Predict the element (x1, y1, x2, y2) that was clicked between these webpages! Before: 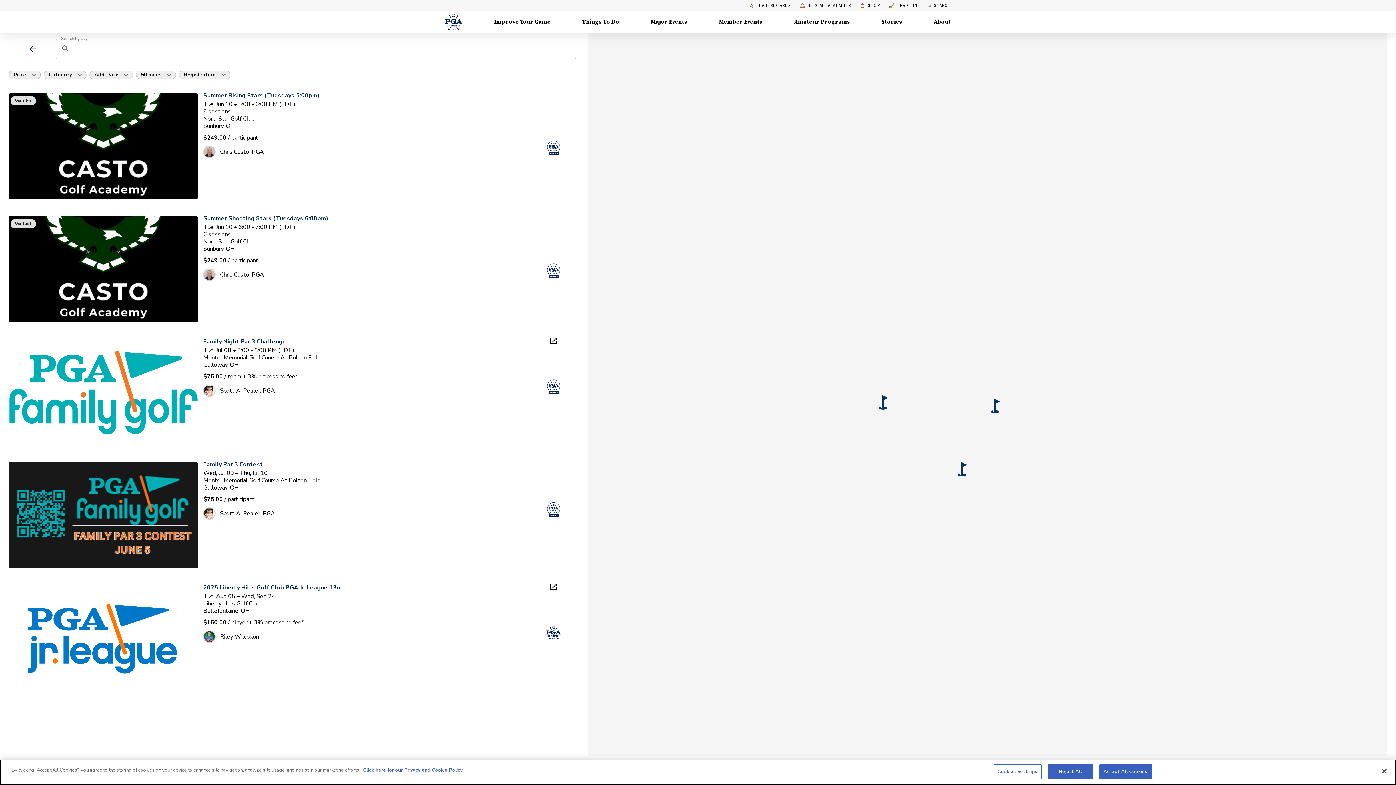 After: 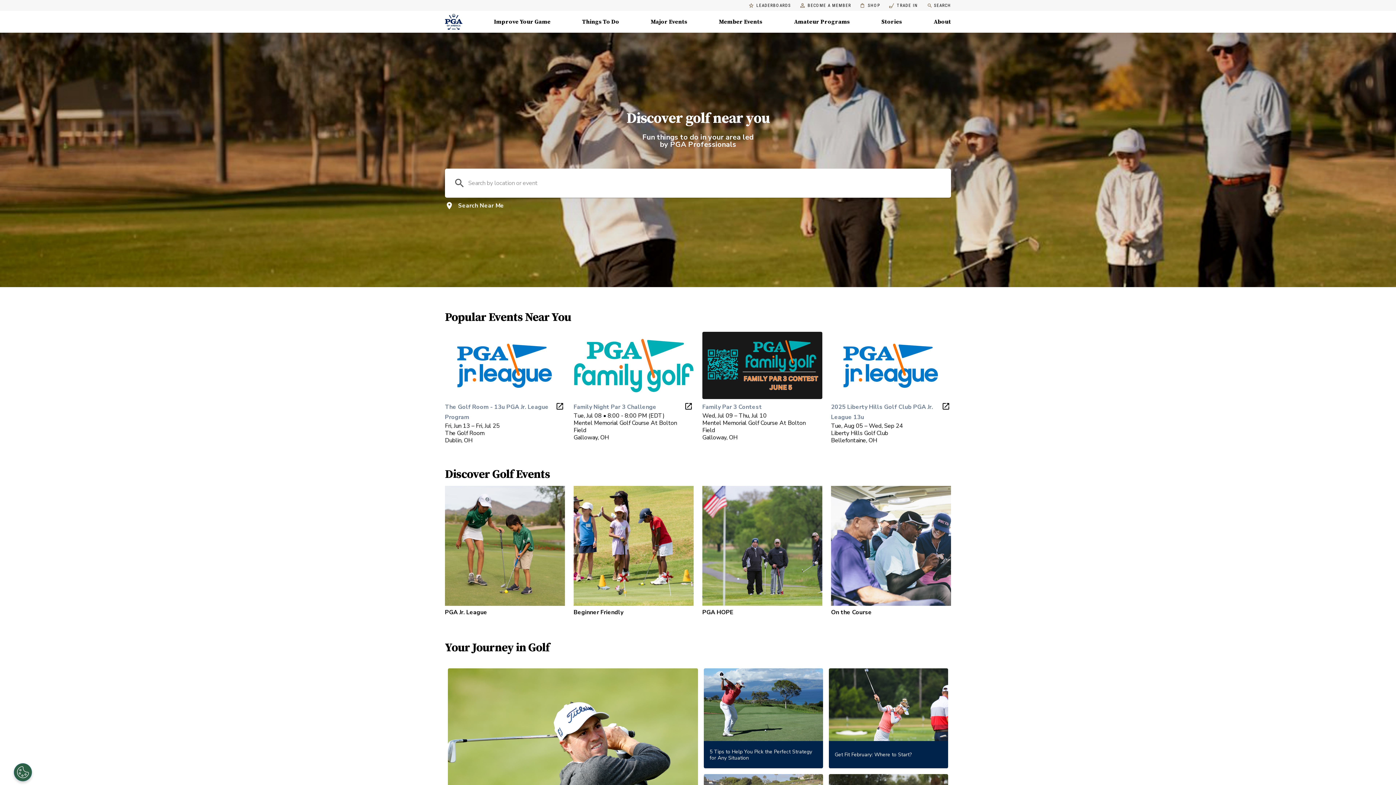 Action: bbox: (24, 43, 40, 53)